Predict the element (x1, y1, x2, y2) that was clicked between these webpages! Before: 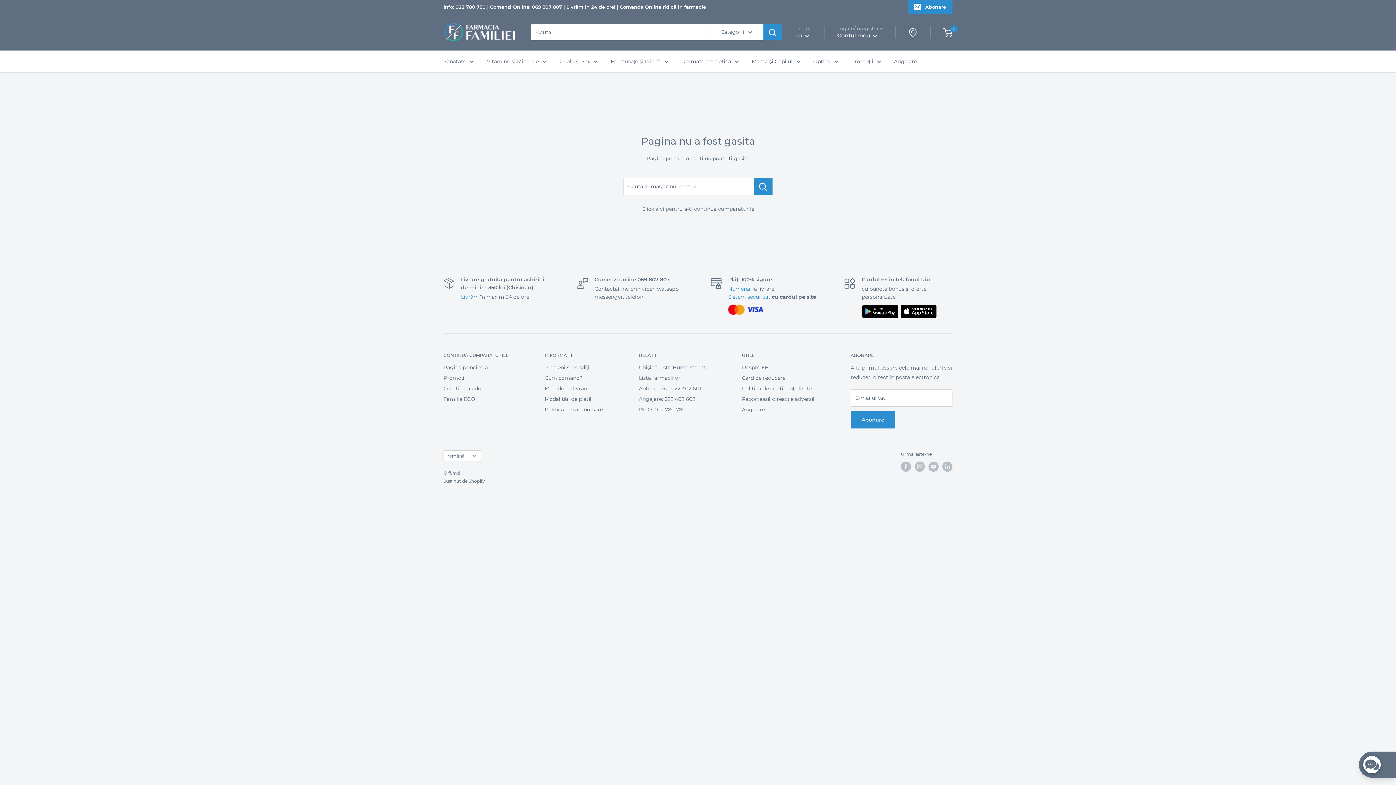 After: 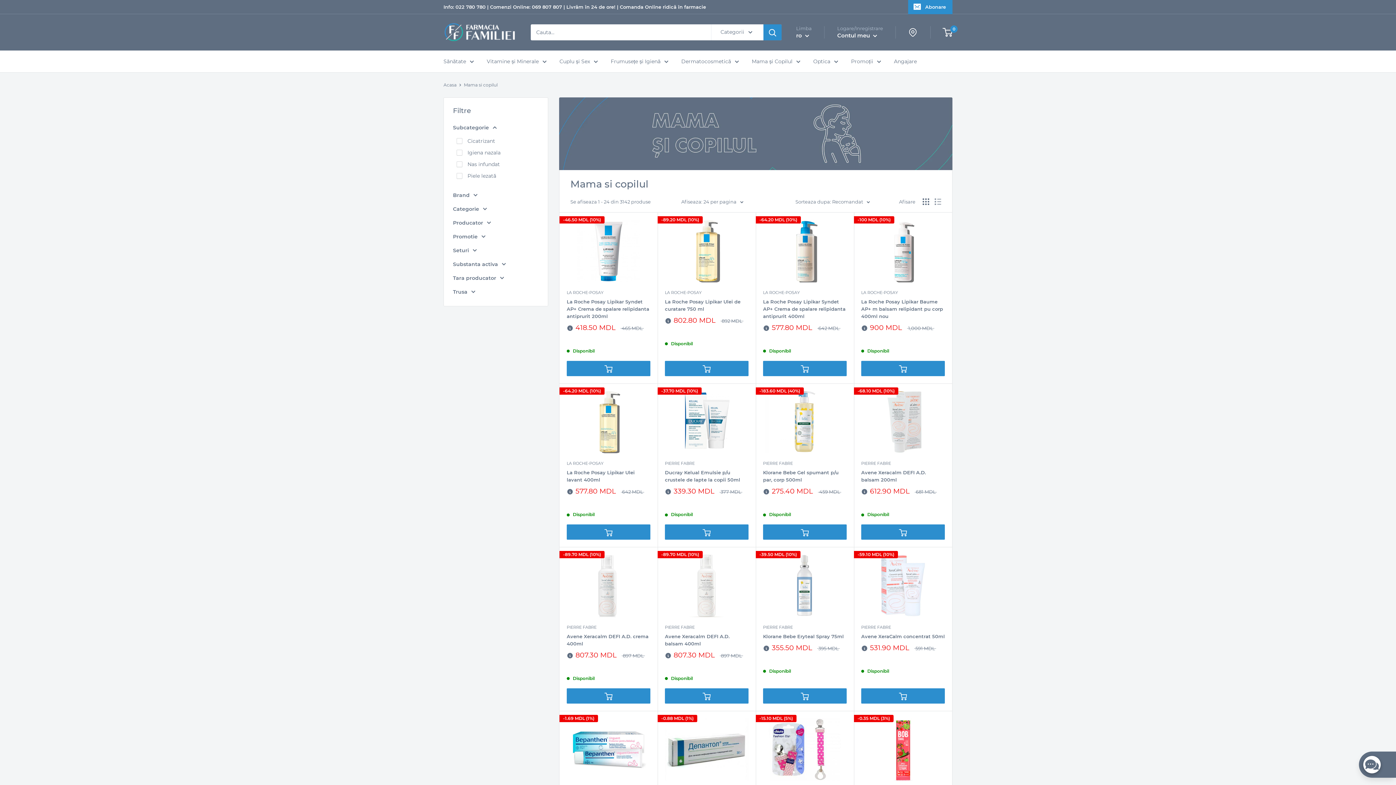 Action: label: Mama și Copilul bbox: (752, 56, 800, 66)